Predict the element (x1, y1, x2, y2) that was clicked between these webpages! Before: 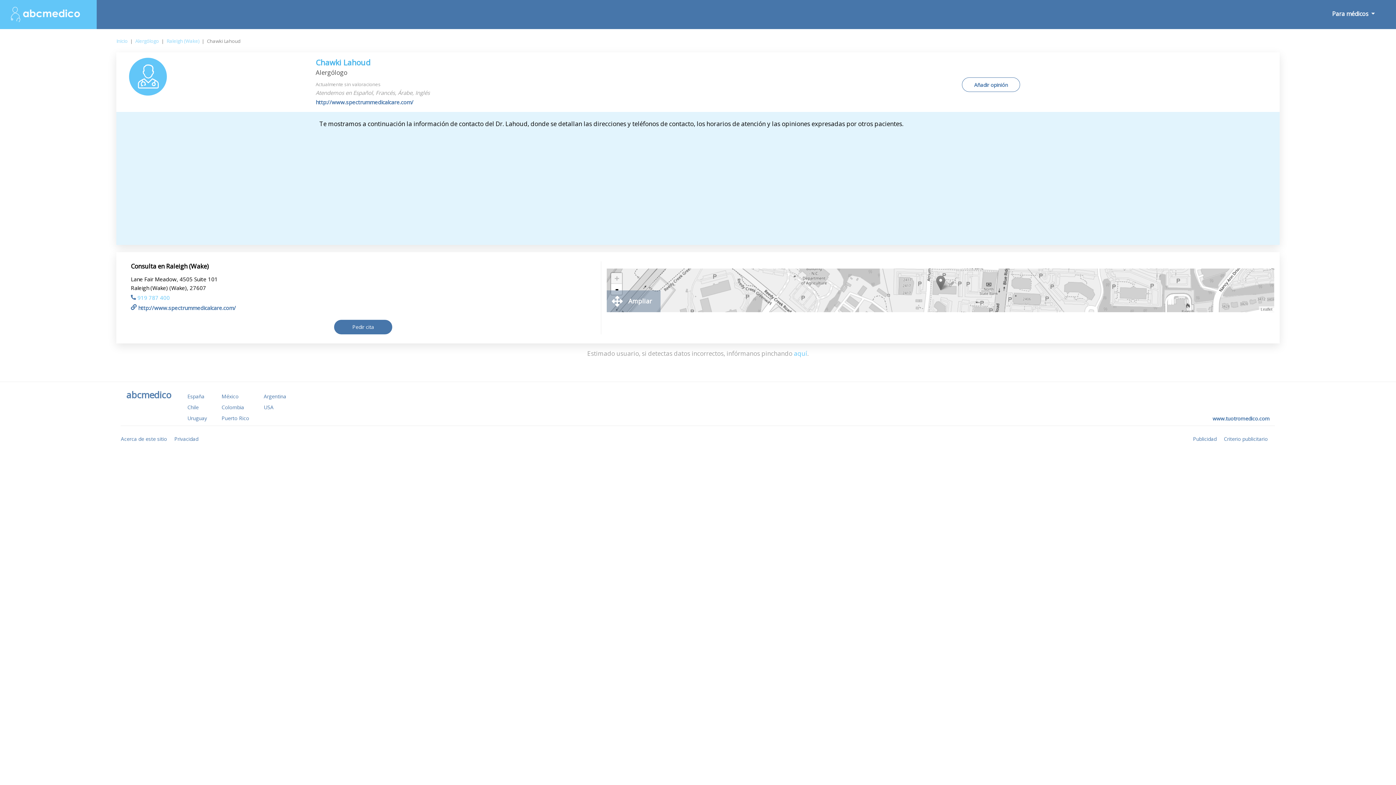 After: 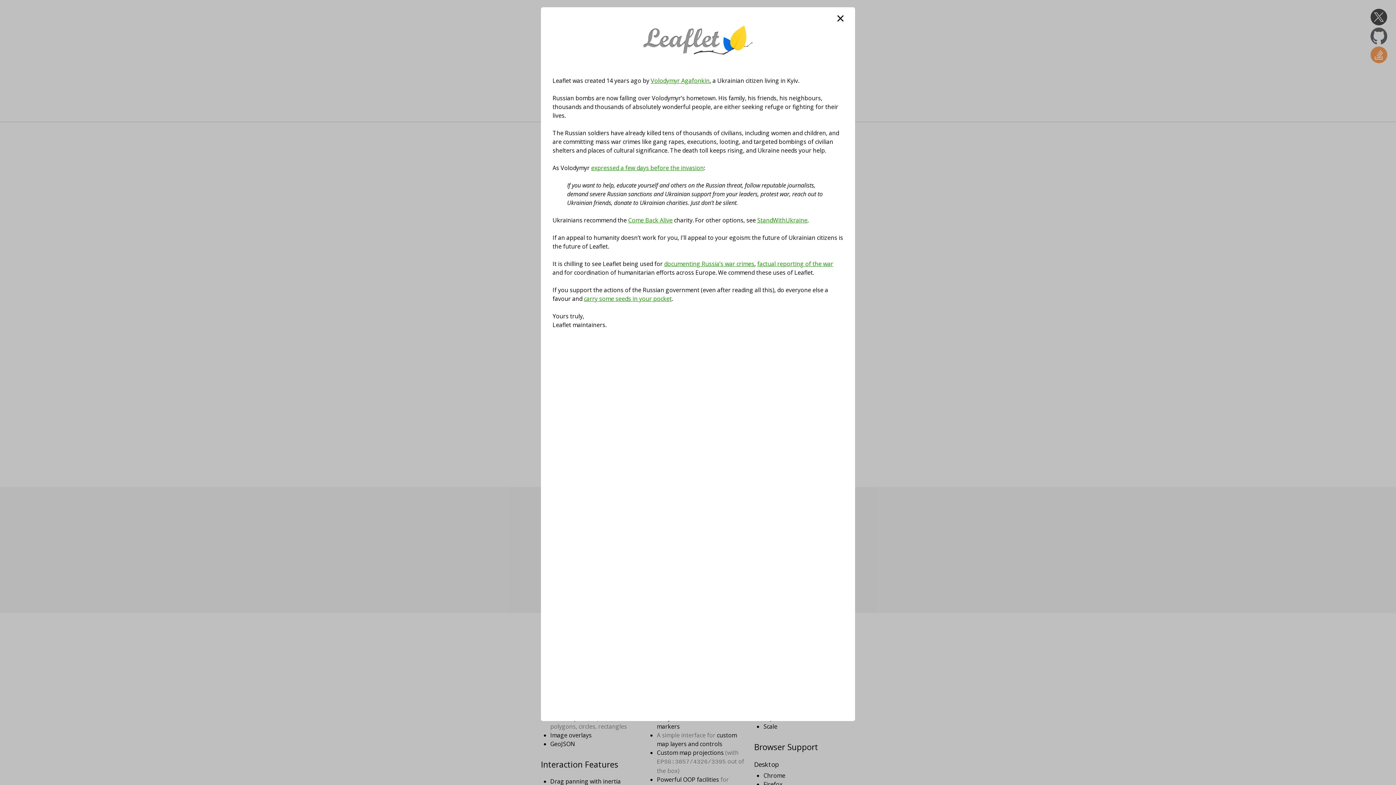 Action: label: Leaflet bbox: (1261, 307, 1272, 311)